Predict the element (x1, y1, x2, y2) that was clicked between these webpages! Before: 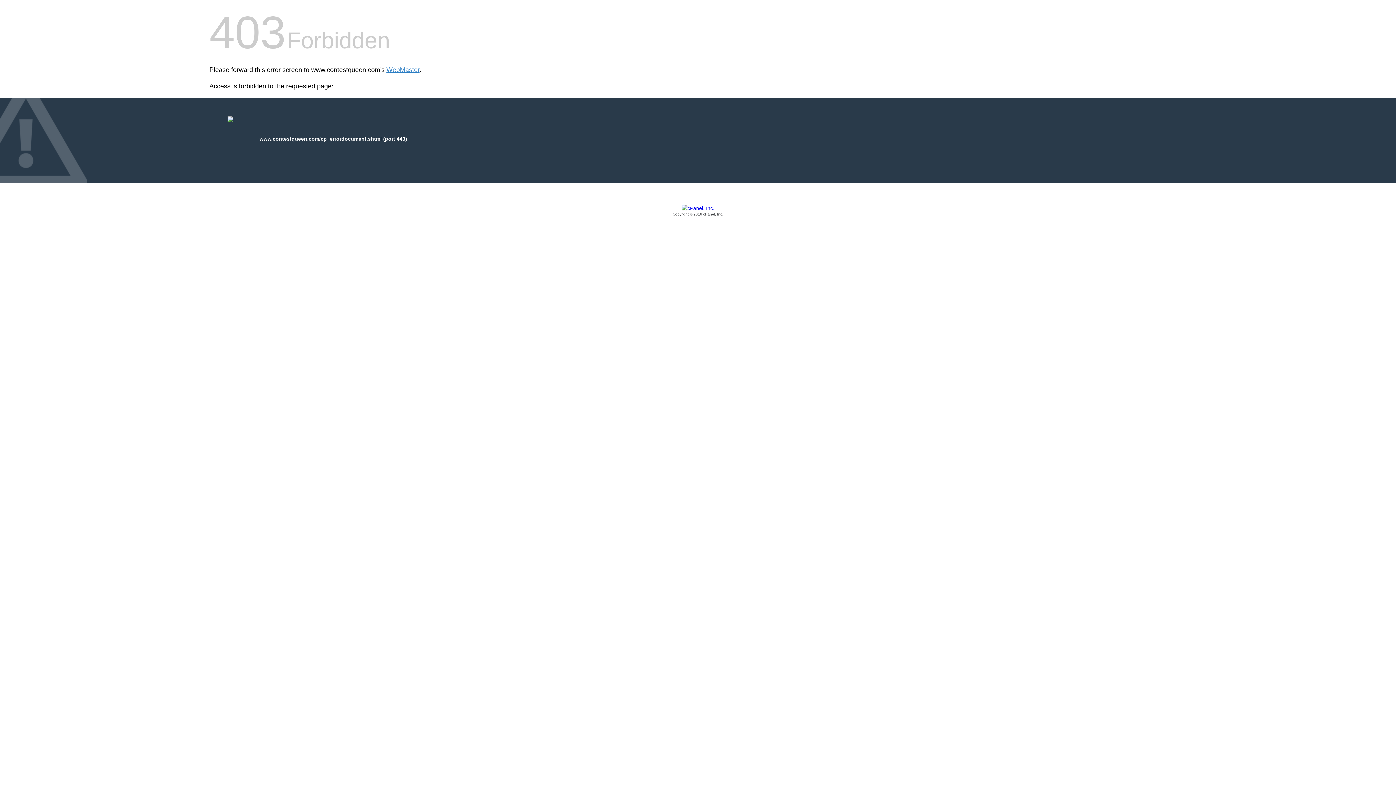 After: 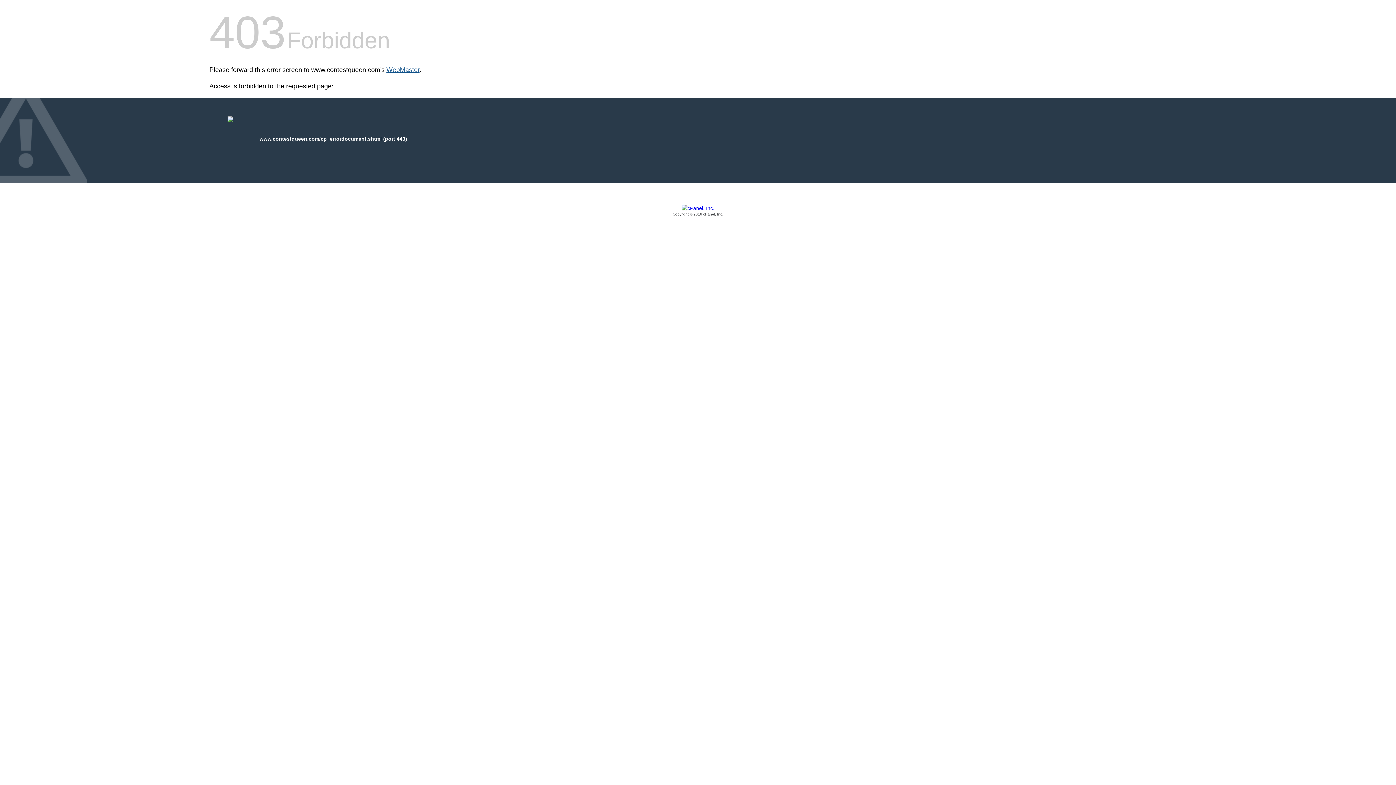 Action: label: WebMaster bbox: (386, 66, 419, 73)